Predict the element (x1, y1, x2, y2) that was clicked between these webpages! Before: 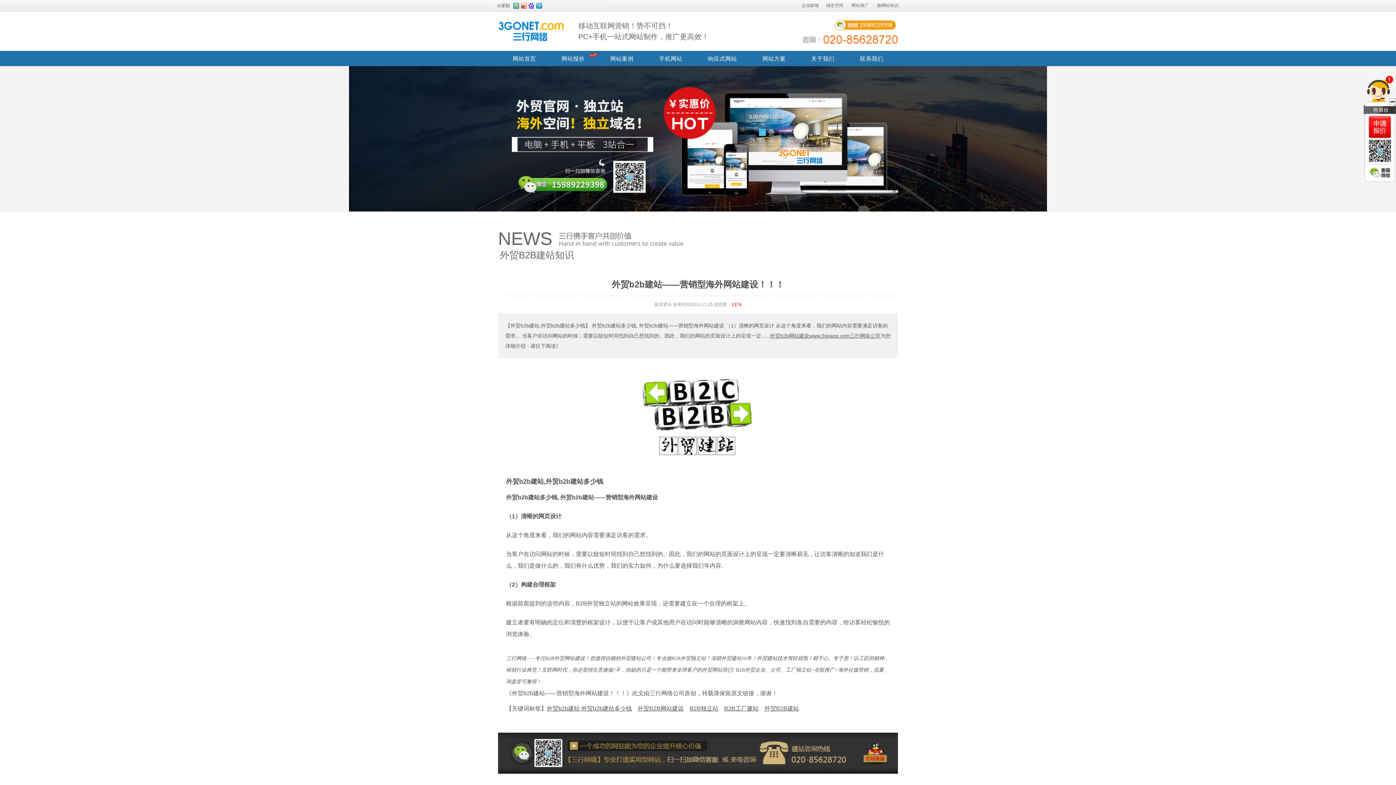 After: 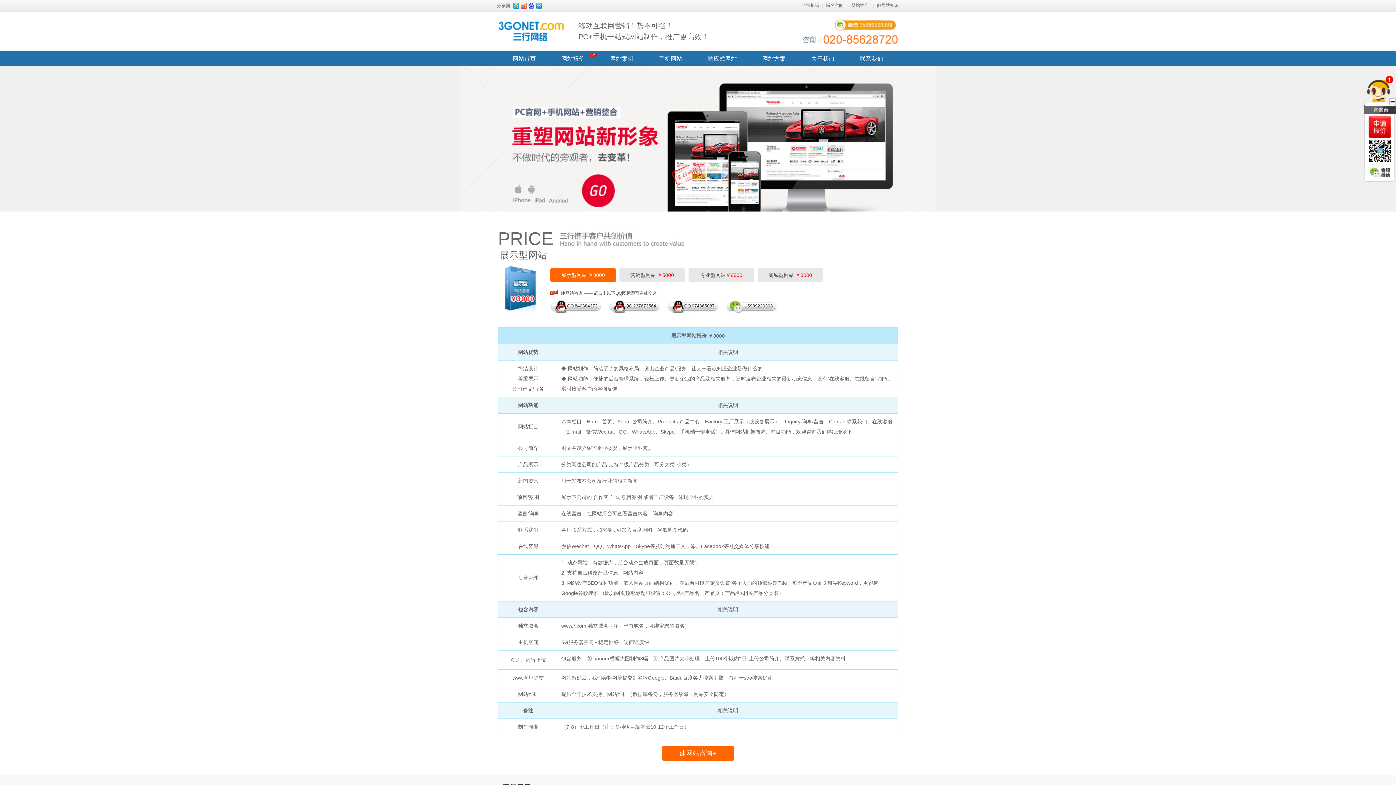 Action: bbox: (561, 54, 584, 63) label: 网站报价